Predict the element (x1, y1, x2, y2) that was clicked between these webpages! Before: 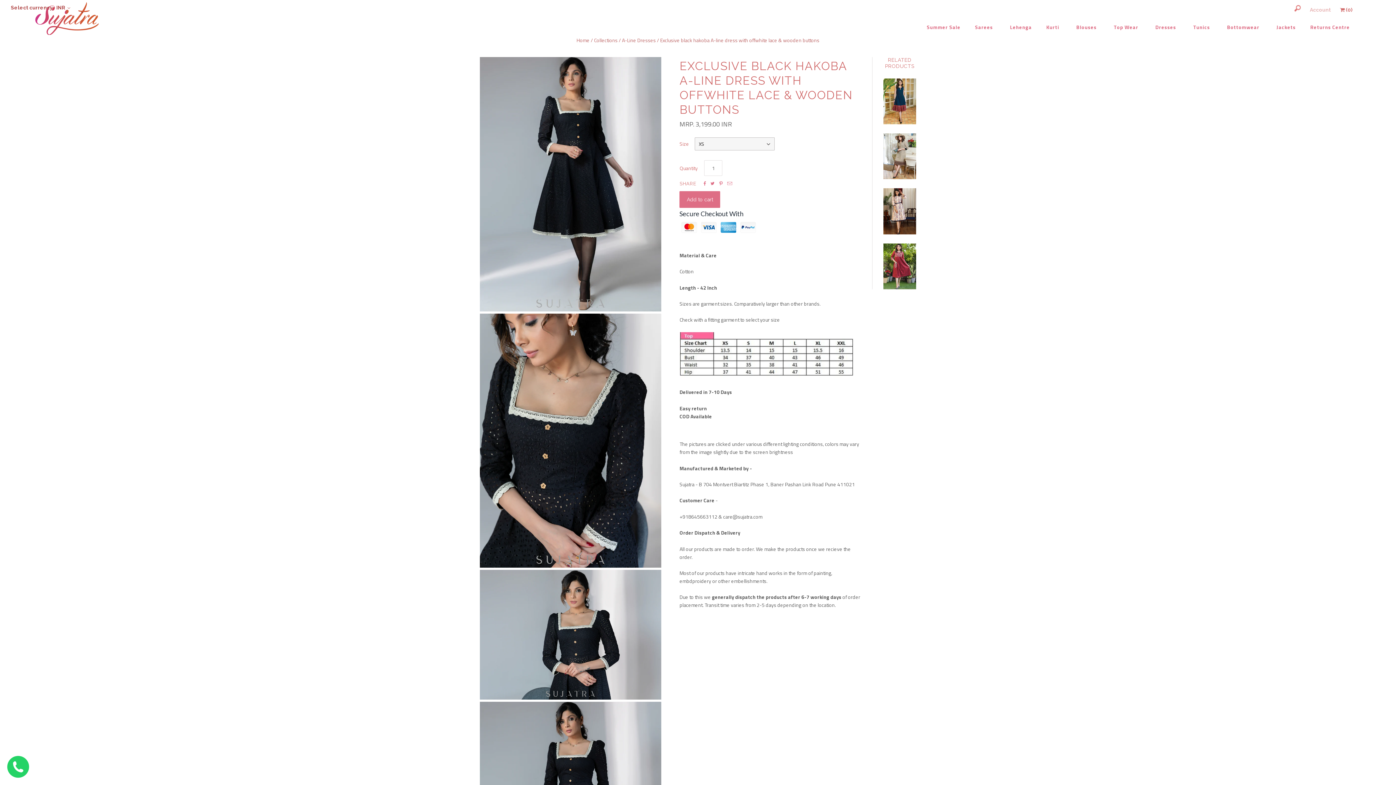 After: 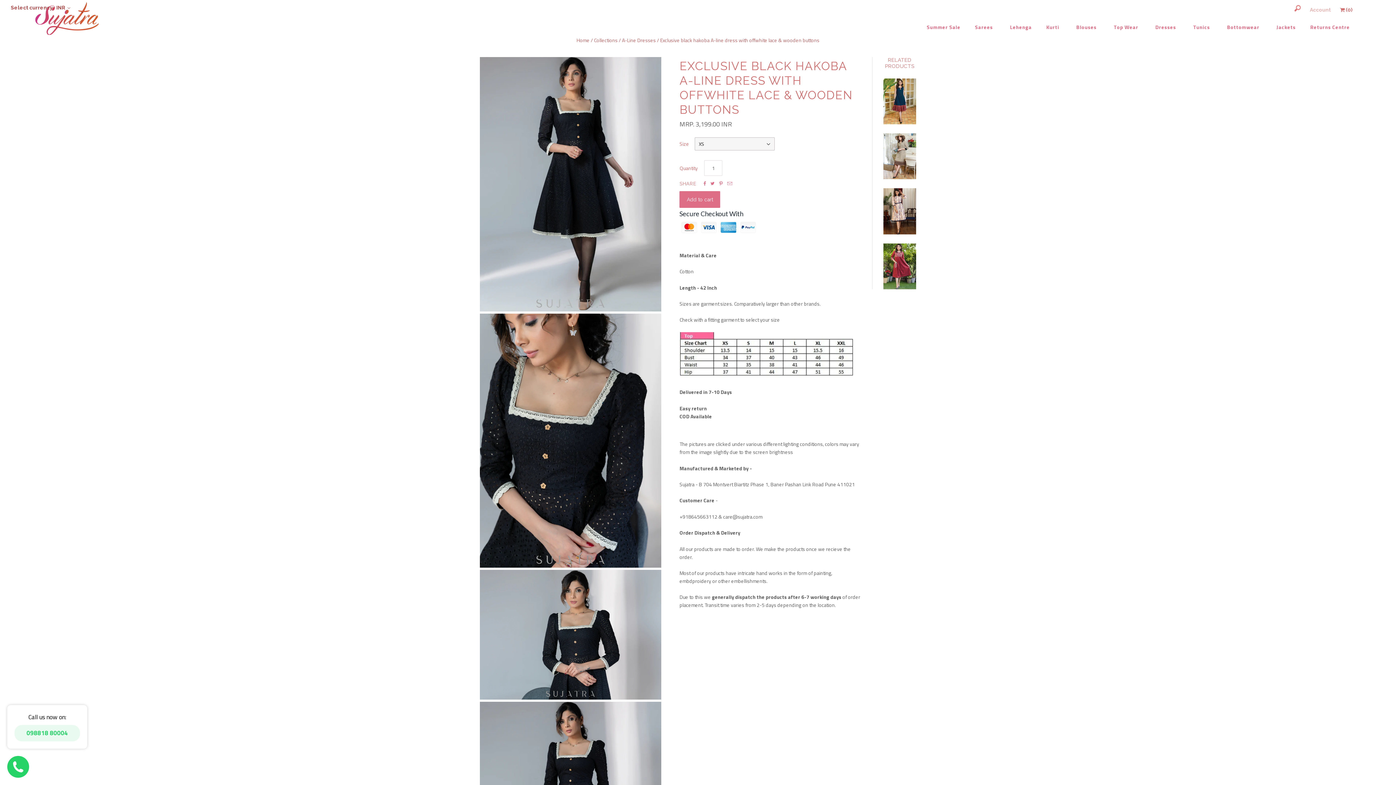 Action: bbox: (7, 756, 29, 778)